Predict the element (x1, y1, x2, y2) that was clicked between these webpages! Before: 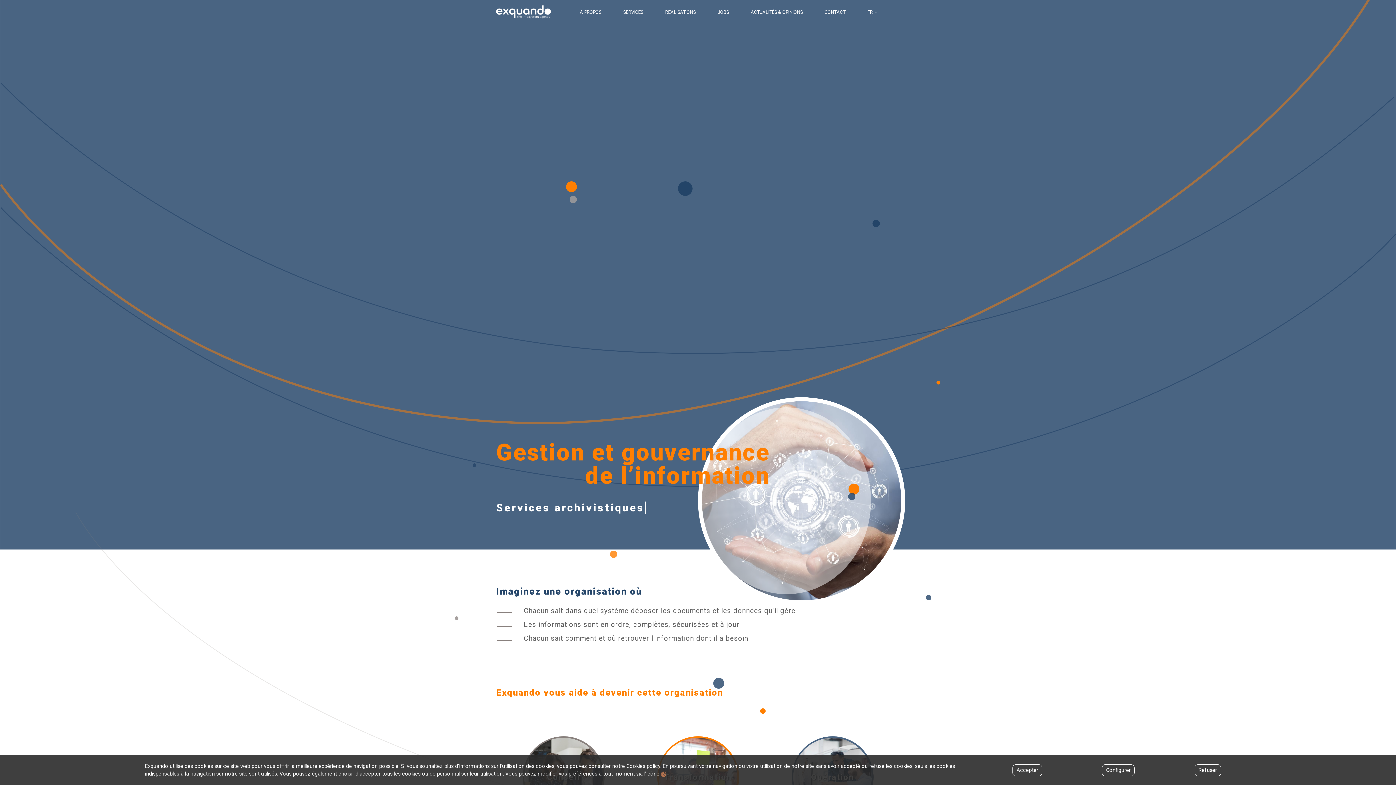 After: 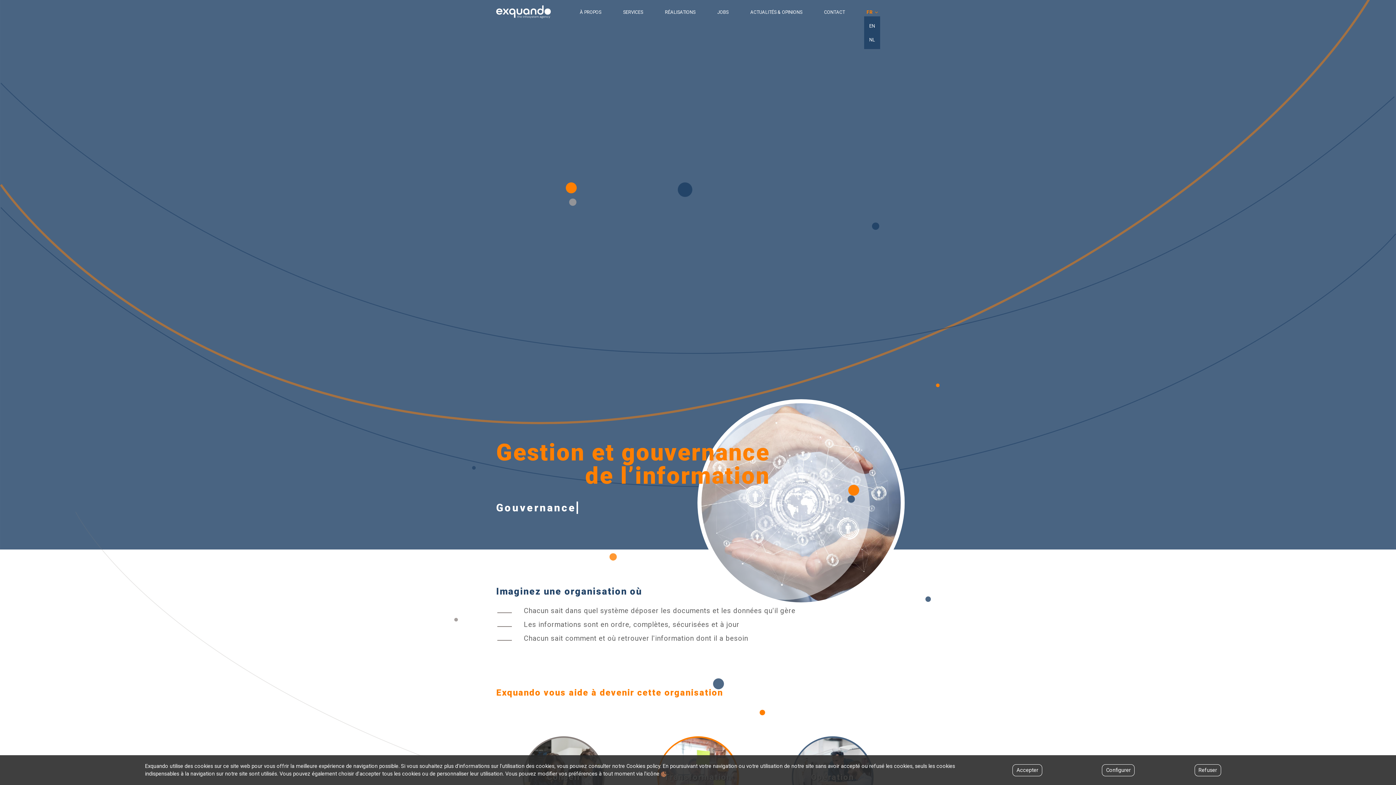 Action: label: FR   bbox: (867, 9, 889, 14)